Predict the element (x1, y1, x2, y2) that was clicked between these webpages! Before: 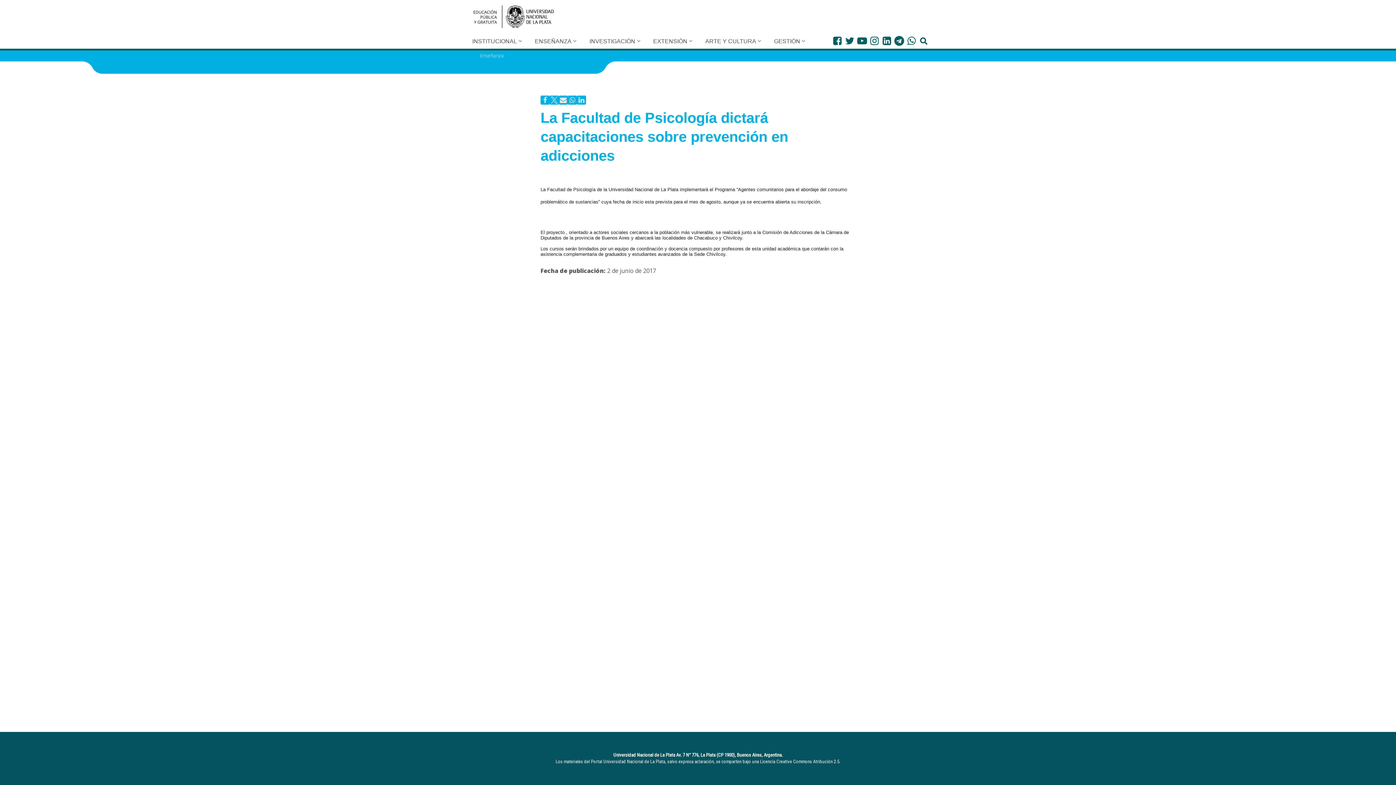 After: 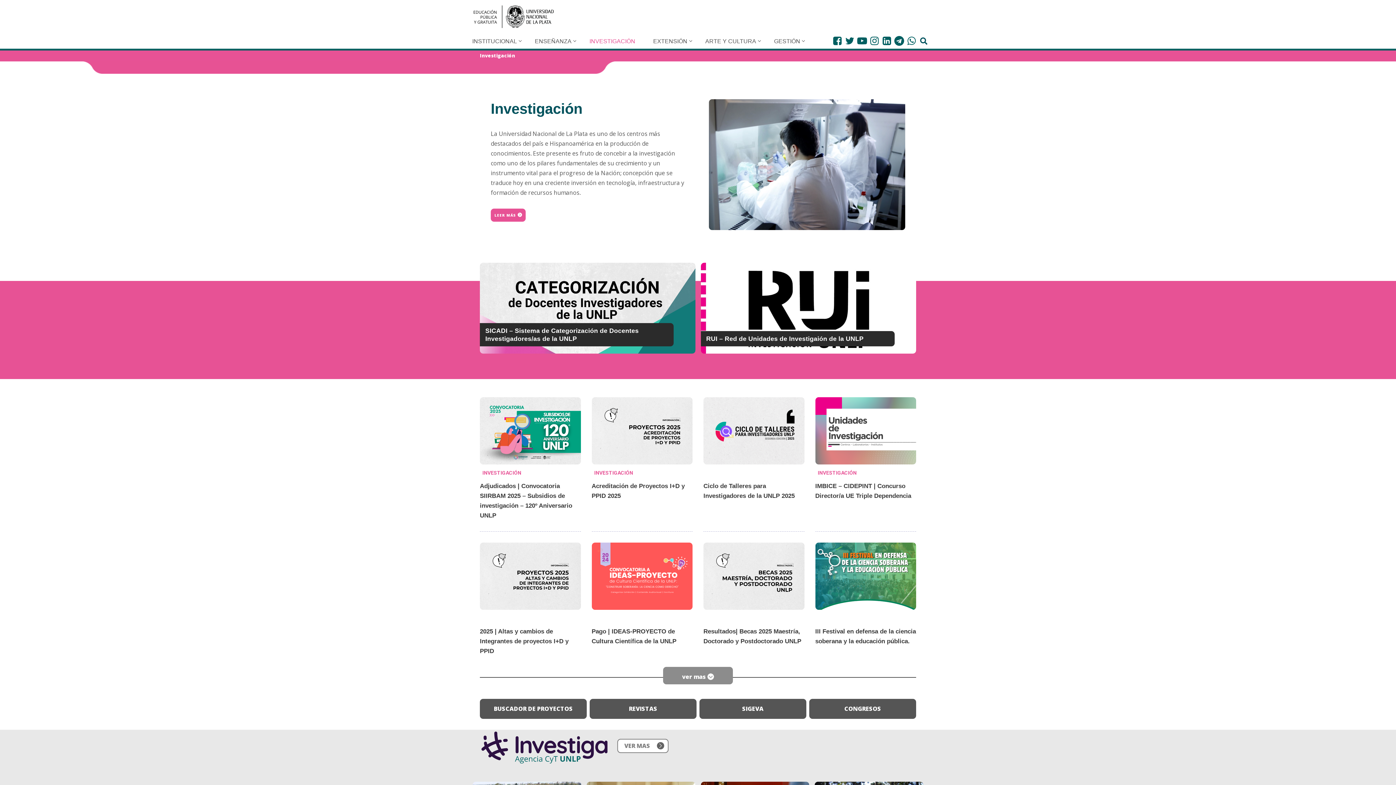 Action: label: INVESTIGACIÓN bbox: (589, 36, 635, 45)